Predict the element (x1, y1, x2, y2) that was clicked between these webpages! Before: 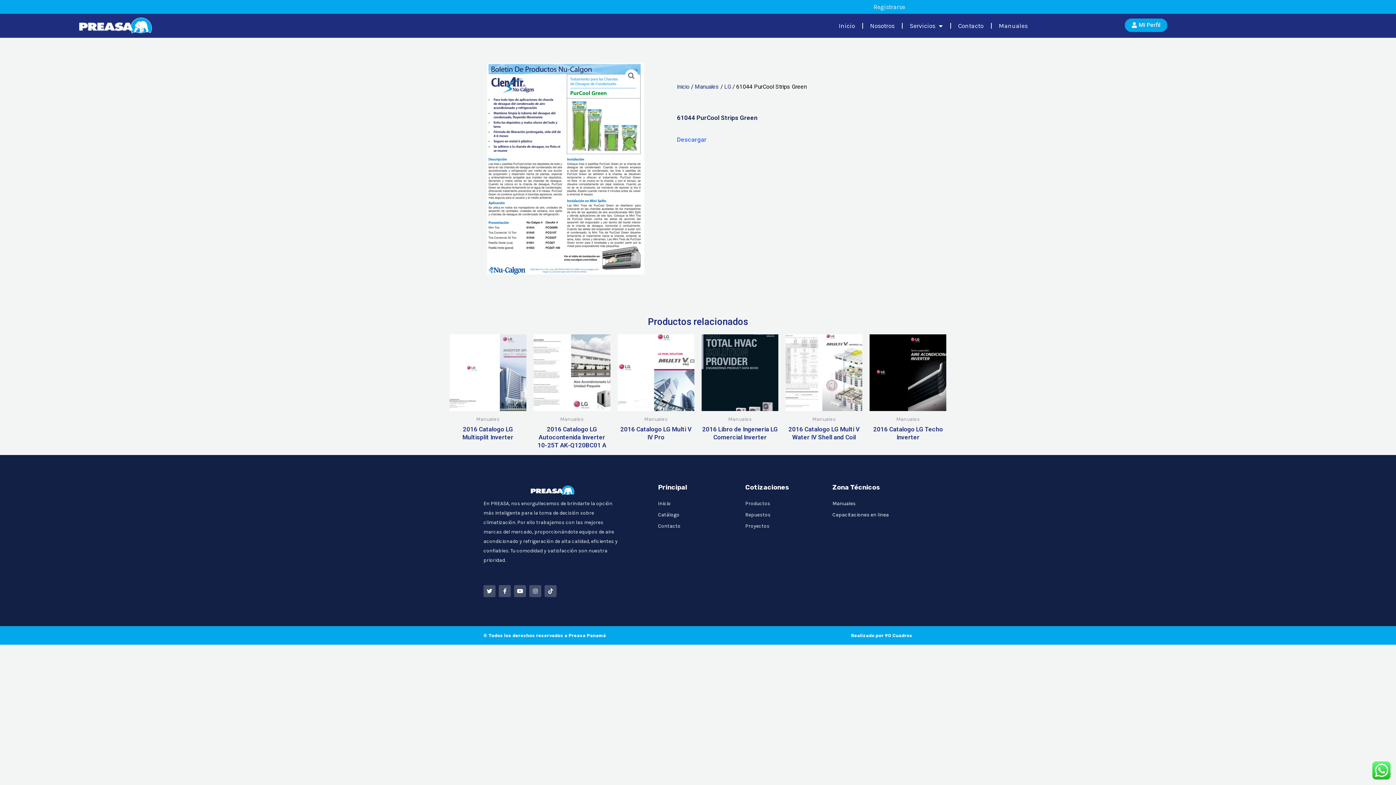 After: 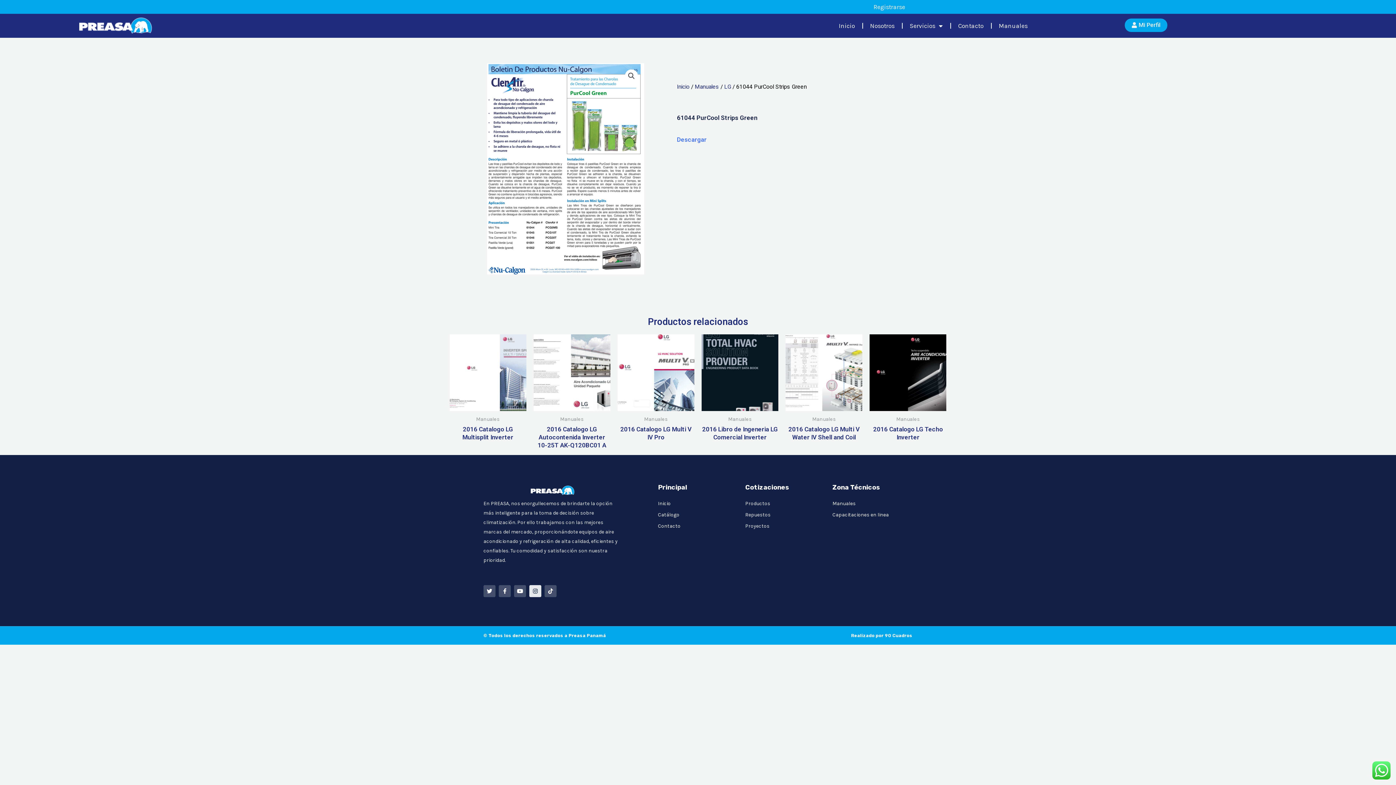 Action: label: Instagram bbox: (529, 585, 541, 597)